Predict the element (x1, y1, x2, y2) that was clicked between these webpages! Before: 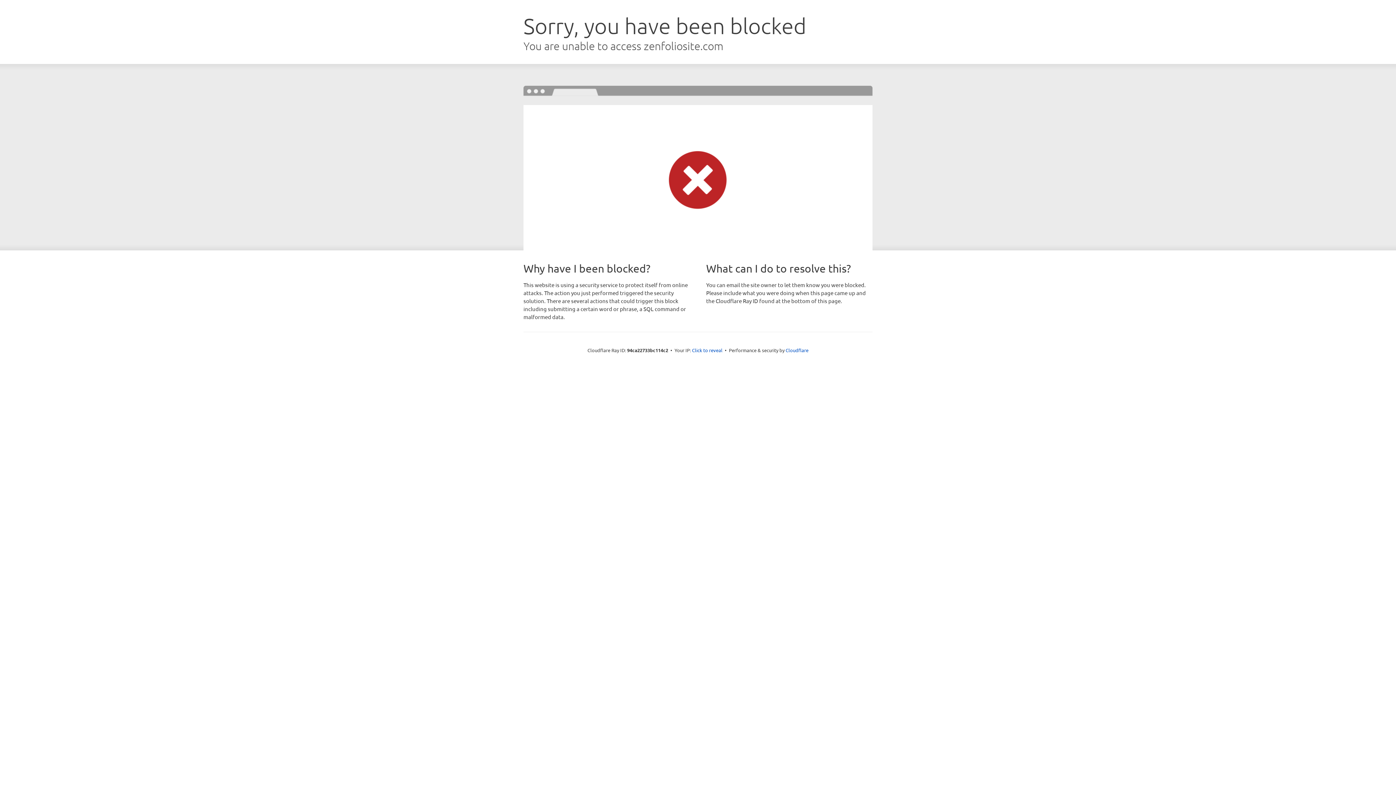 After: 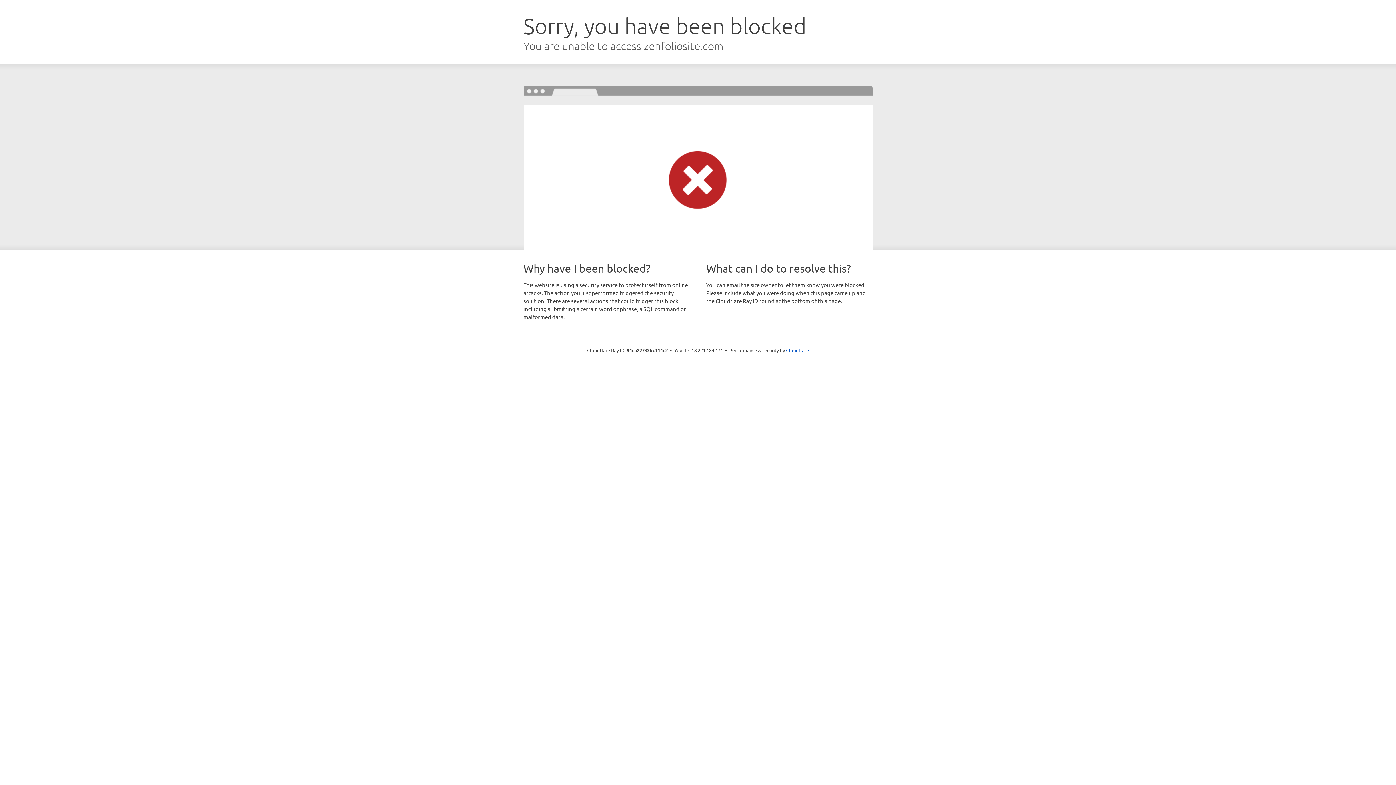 Action: label: Click to reveal bbox: (692, 346, 722, 353)